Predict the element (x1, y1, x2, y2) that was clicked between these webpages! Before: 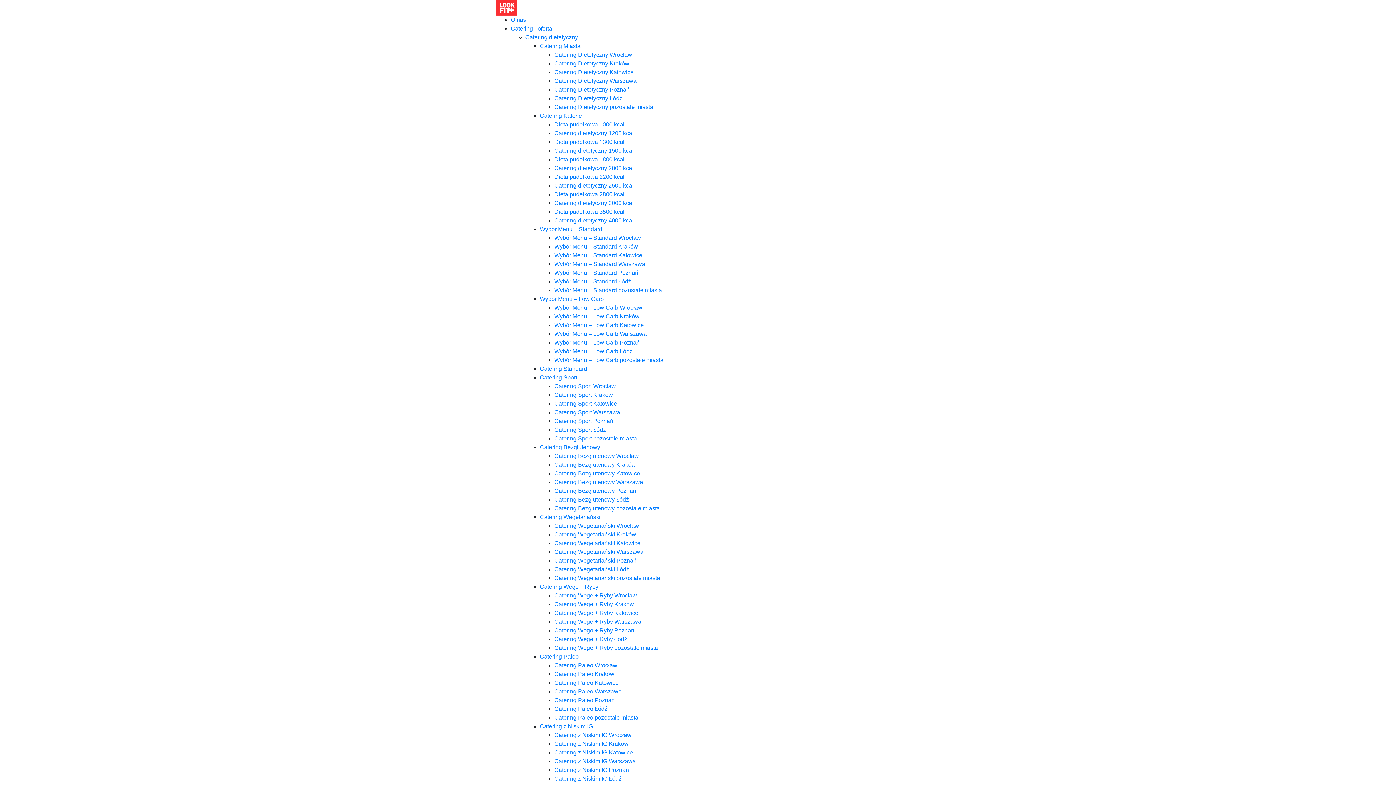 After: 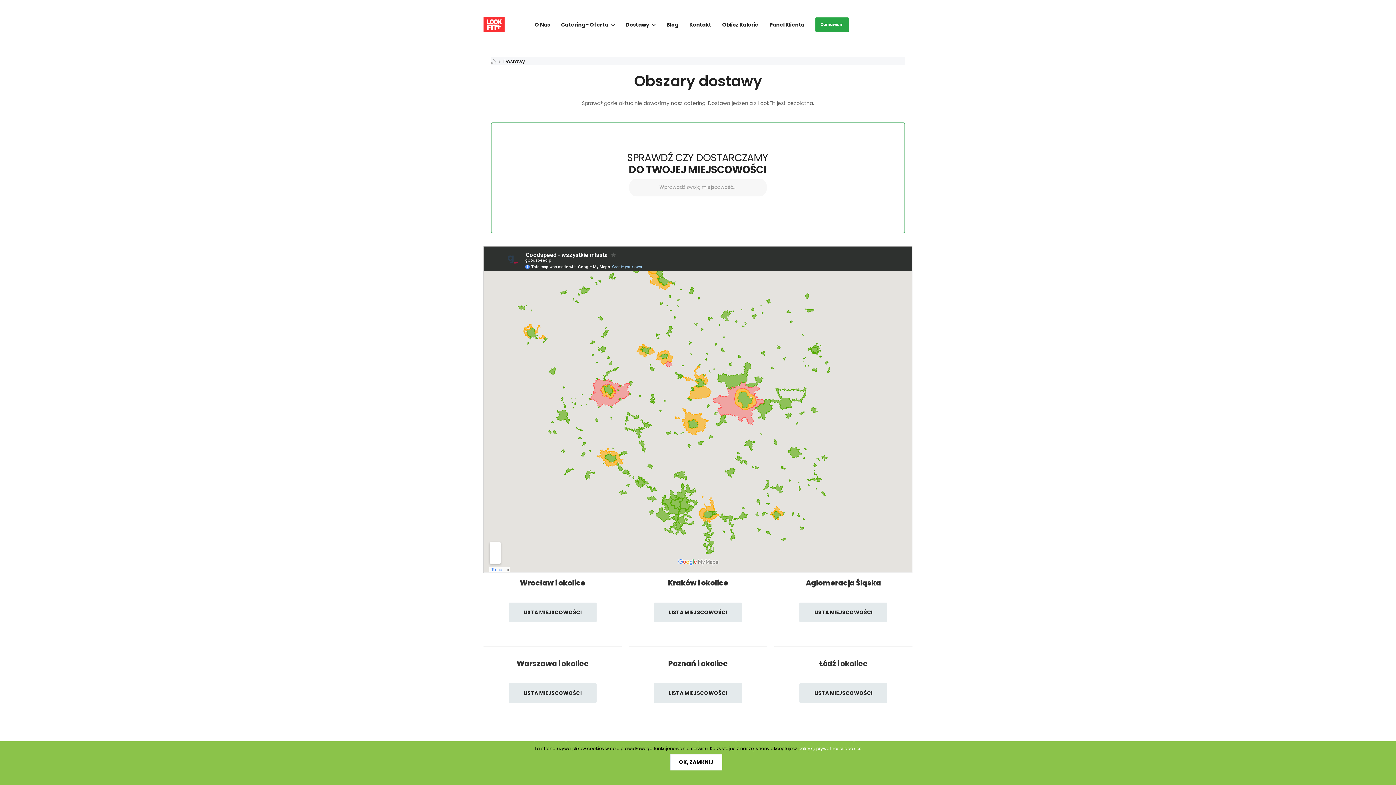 Action: label: Catering Sport pozostałe miasta bbox: (554, 435, 637, 441)